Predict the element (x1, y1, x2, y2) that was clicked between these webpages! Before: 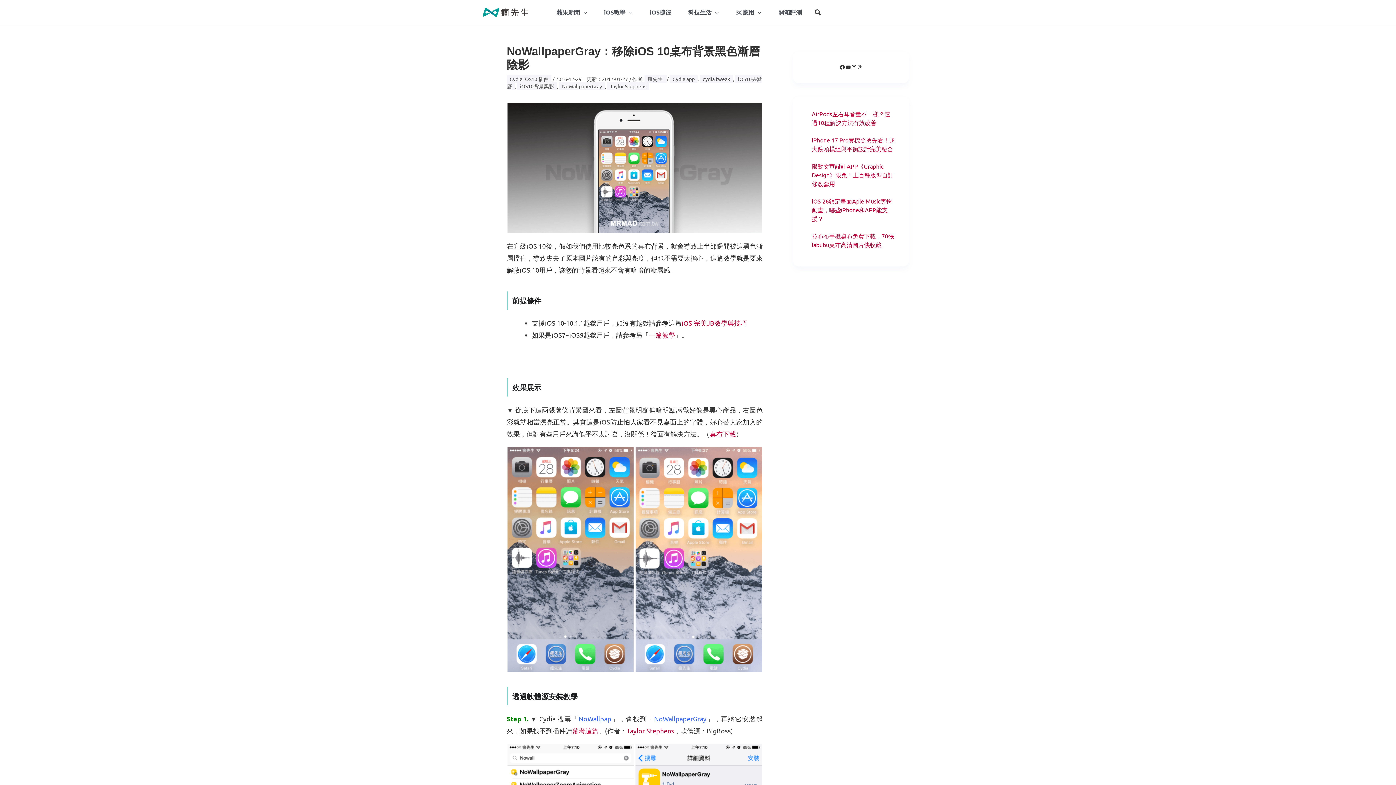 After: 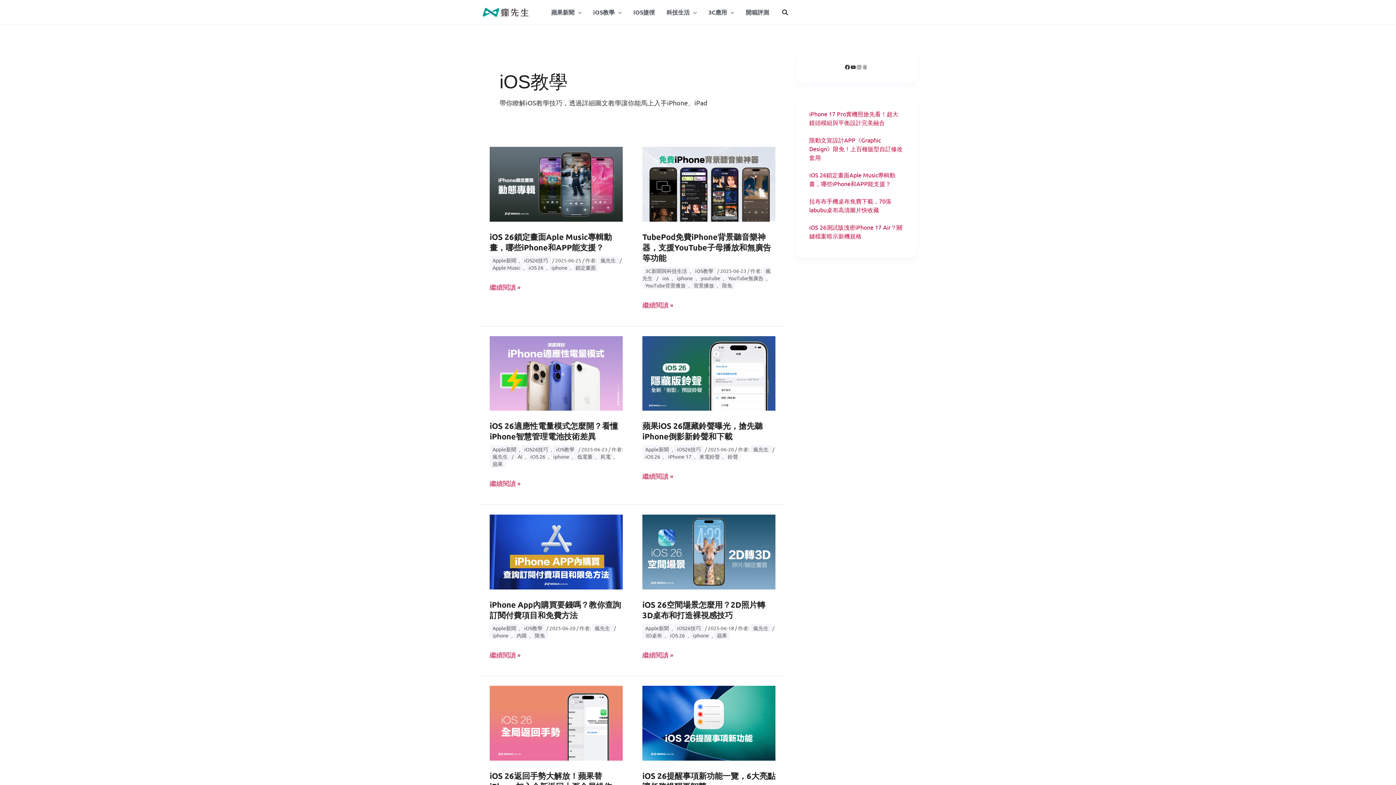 Action: label: iOS教學 bbox: (598, 3, 638, 21)